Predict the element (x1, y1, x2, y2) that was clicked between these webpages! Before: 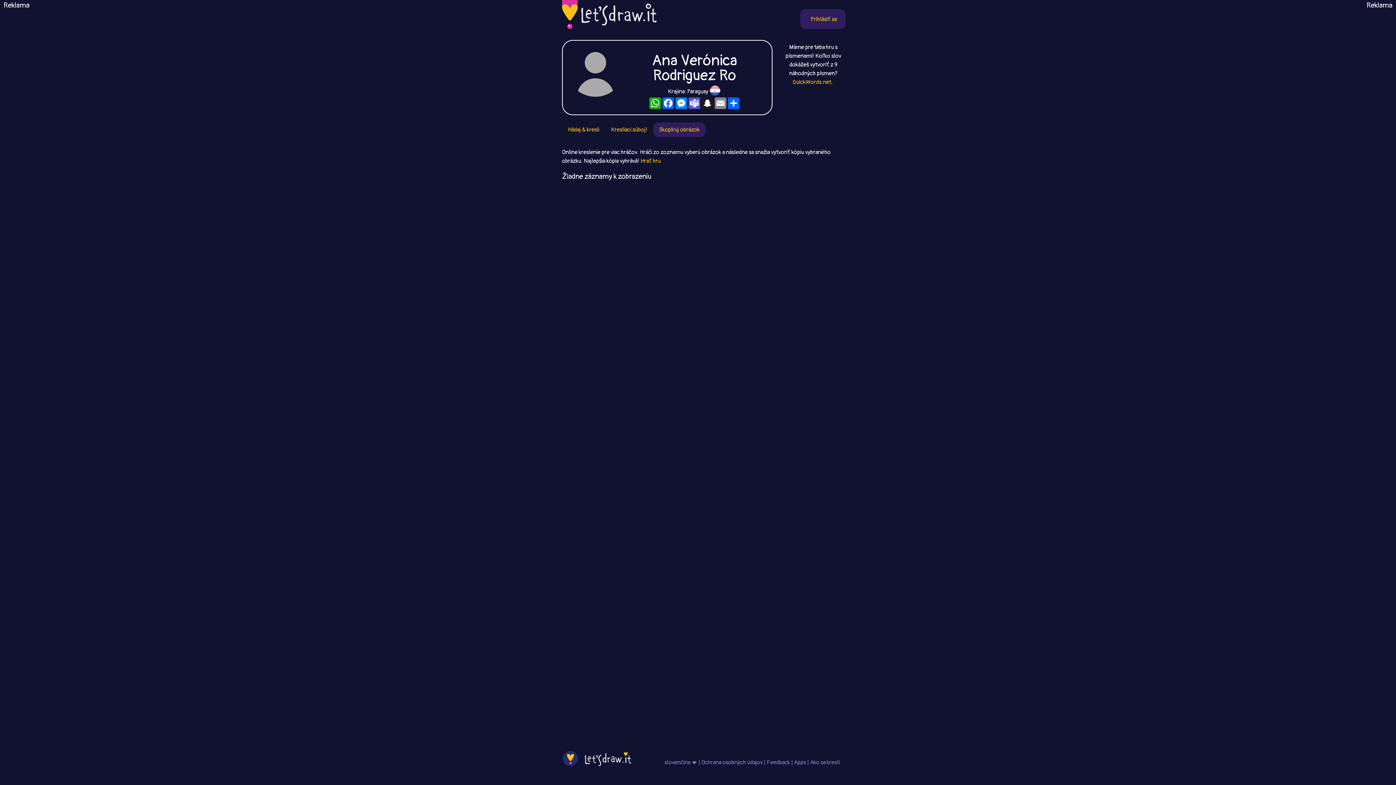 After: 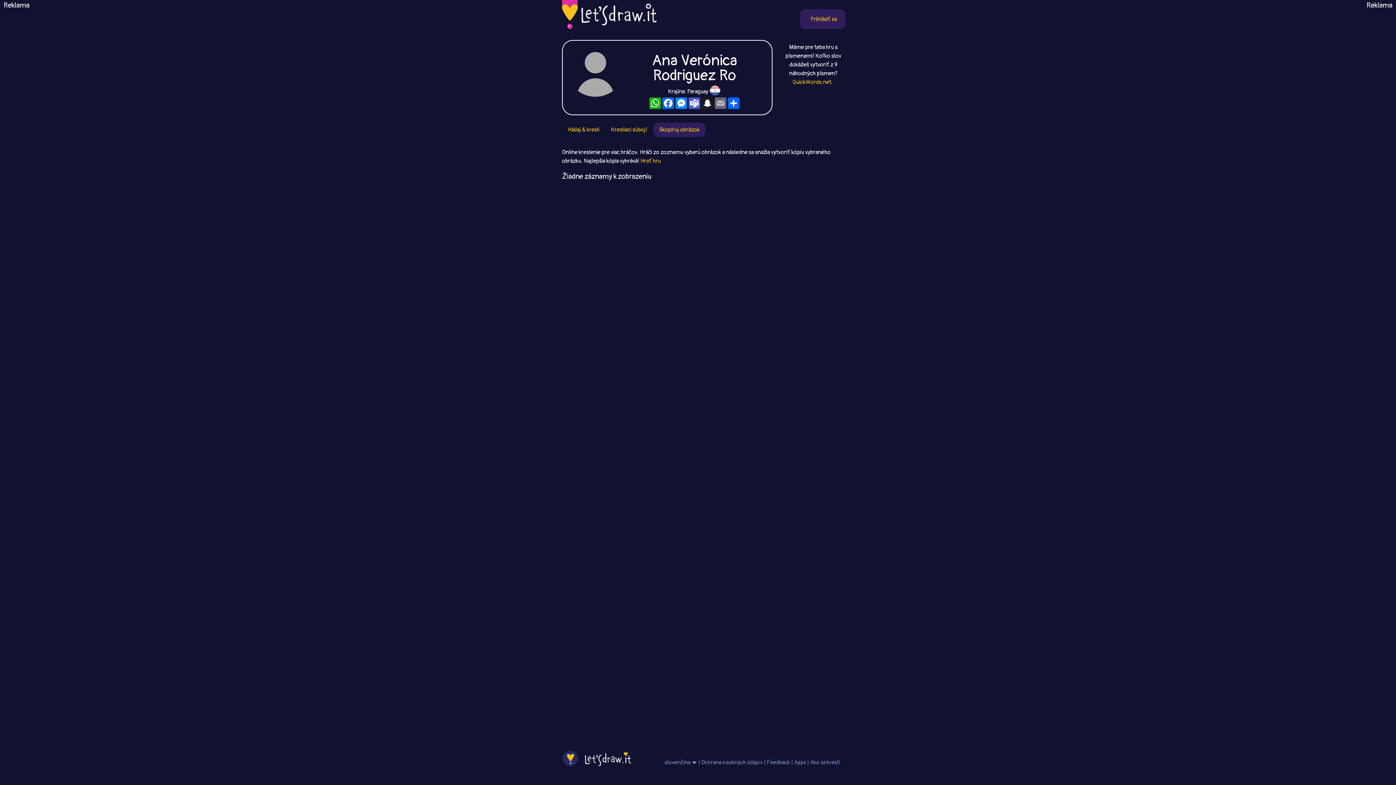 Action: bbox: (714, 97, 727, 109) label: Email